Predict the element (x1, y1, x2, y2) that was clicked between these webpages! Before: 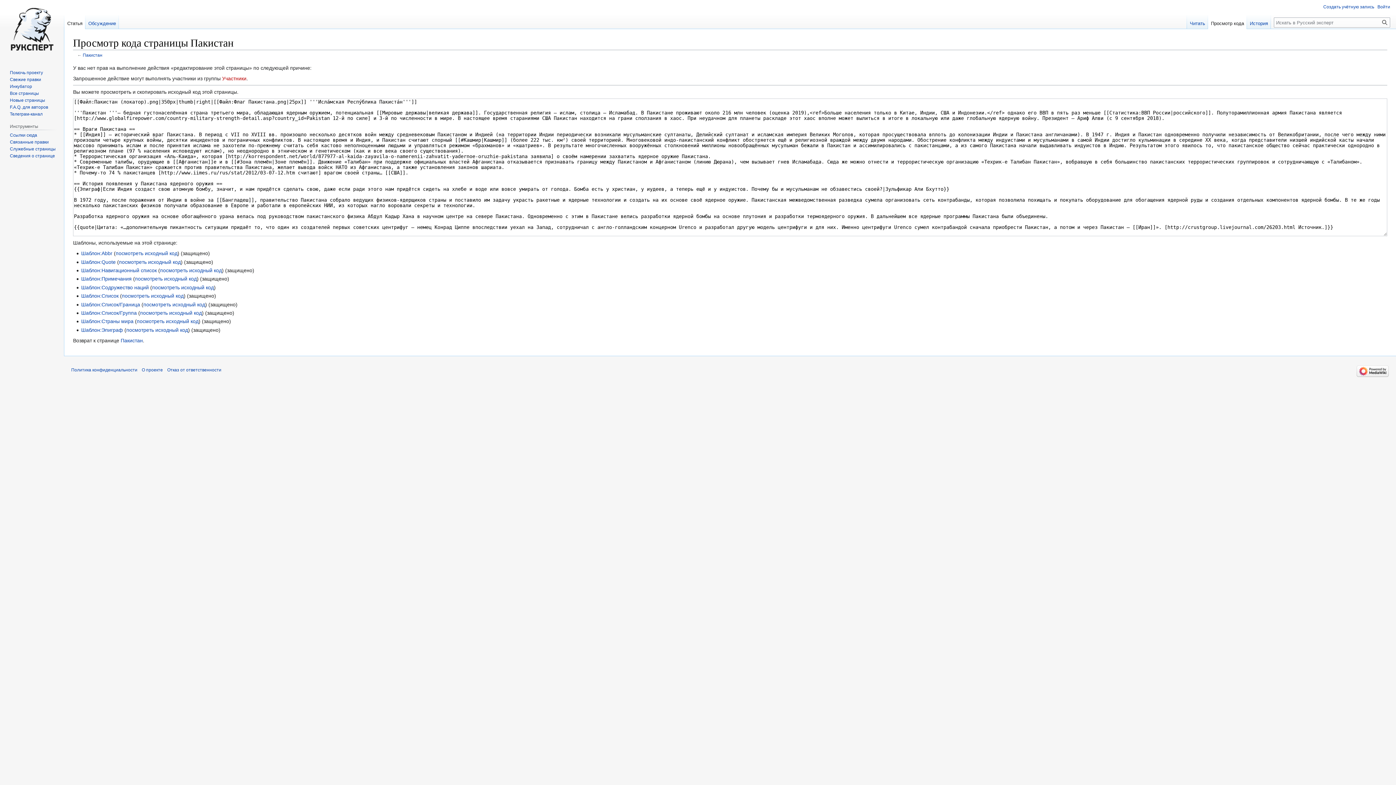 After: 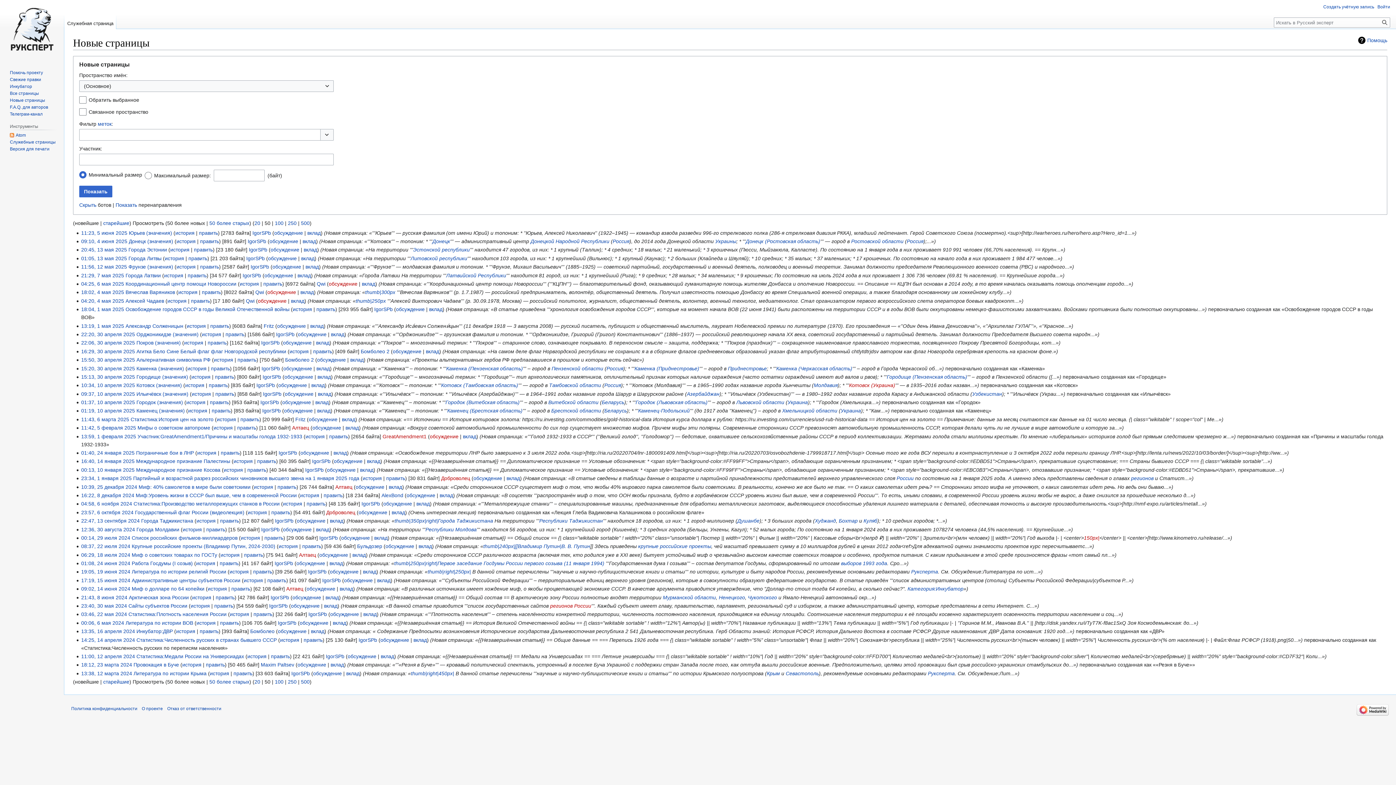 Action: label: Новые страницы bbox: (9, 97, 45, 102)